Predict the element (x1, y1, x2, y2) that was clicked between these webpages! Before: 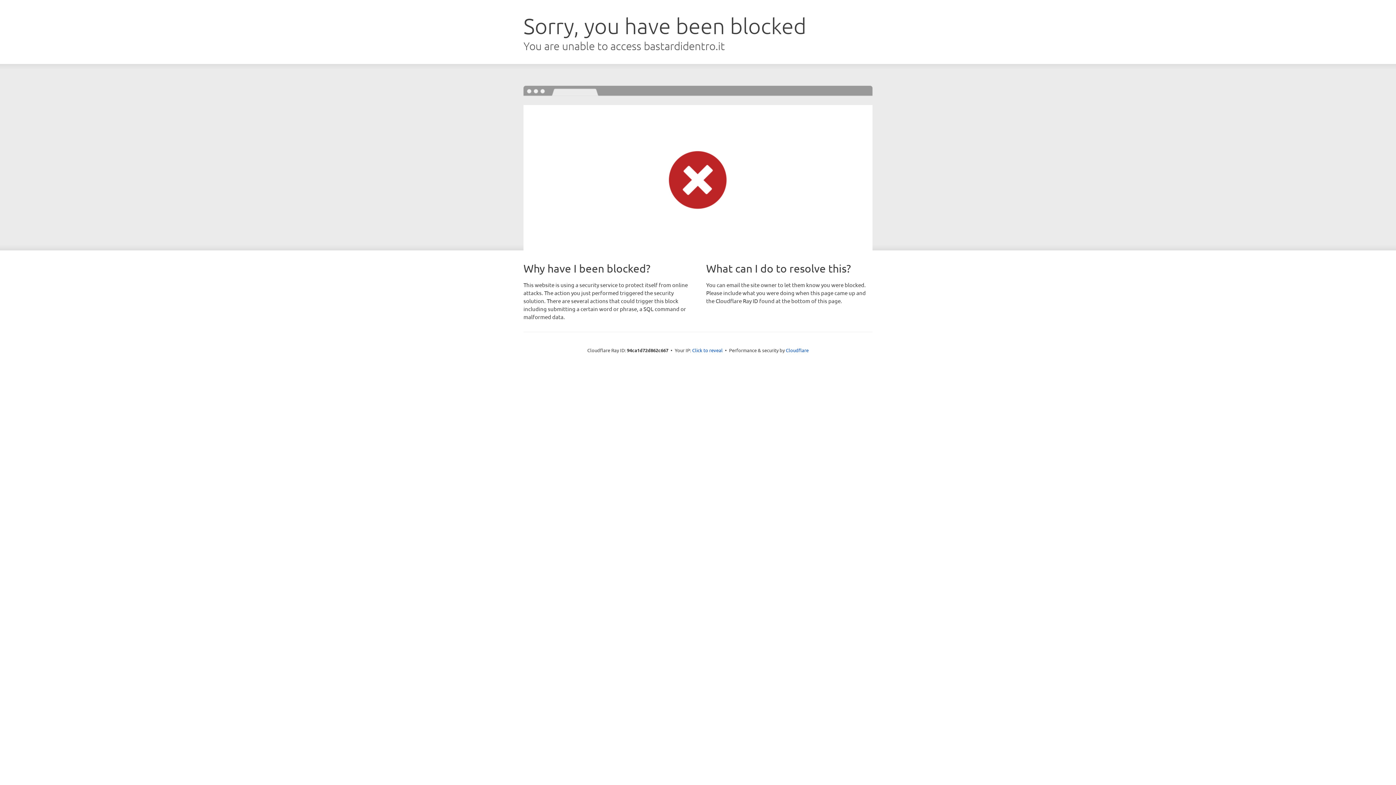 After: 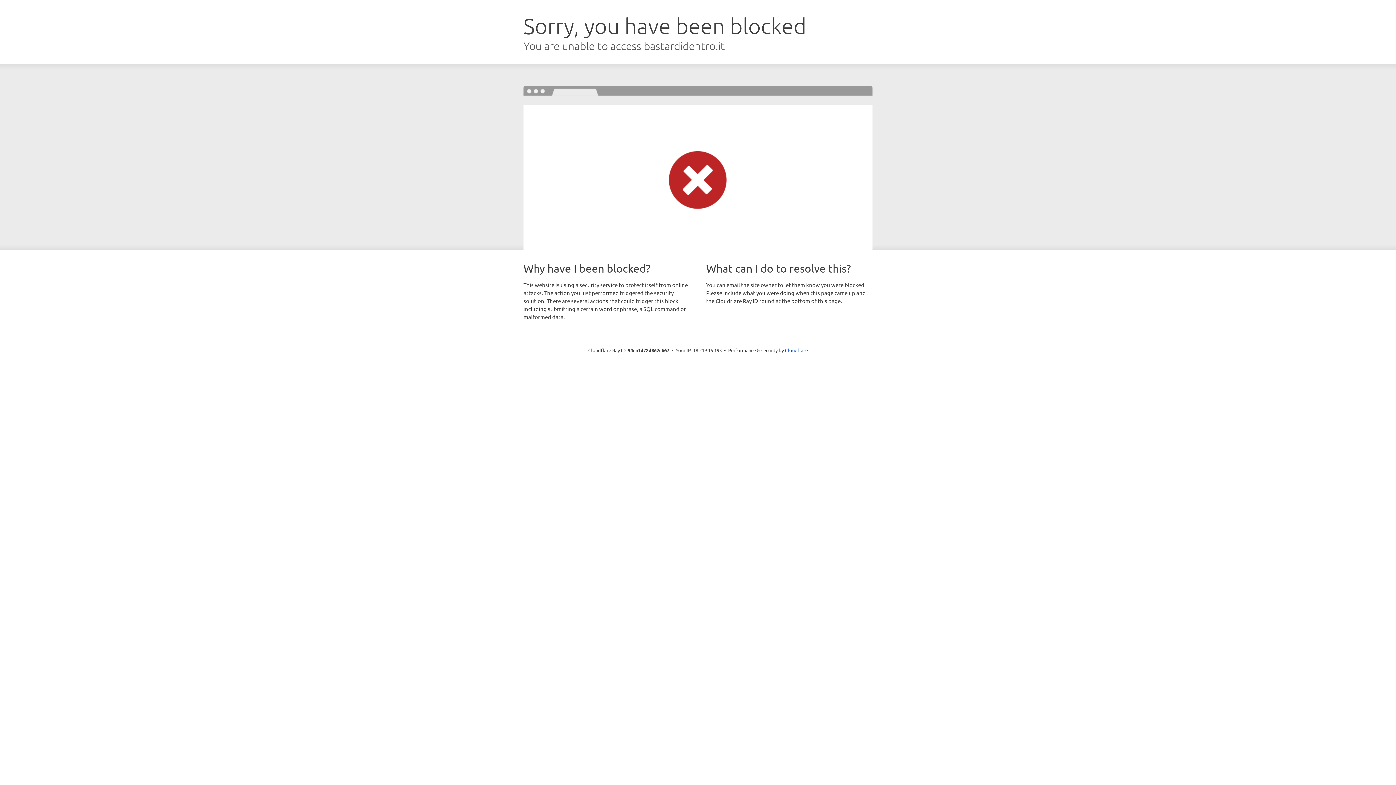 Action: bbox: (692, 346, 722, 353) label: Click to reveal